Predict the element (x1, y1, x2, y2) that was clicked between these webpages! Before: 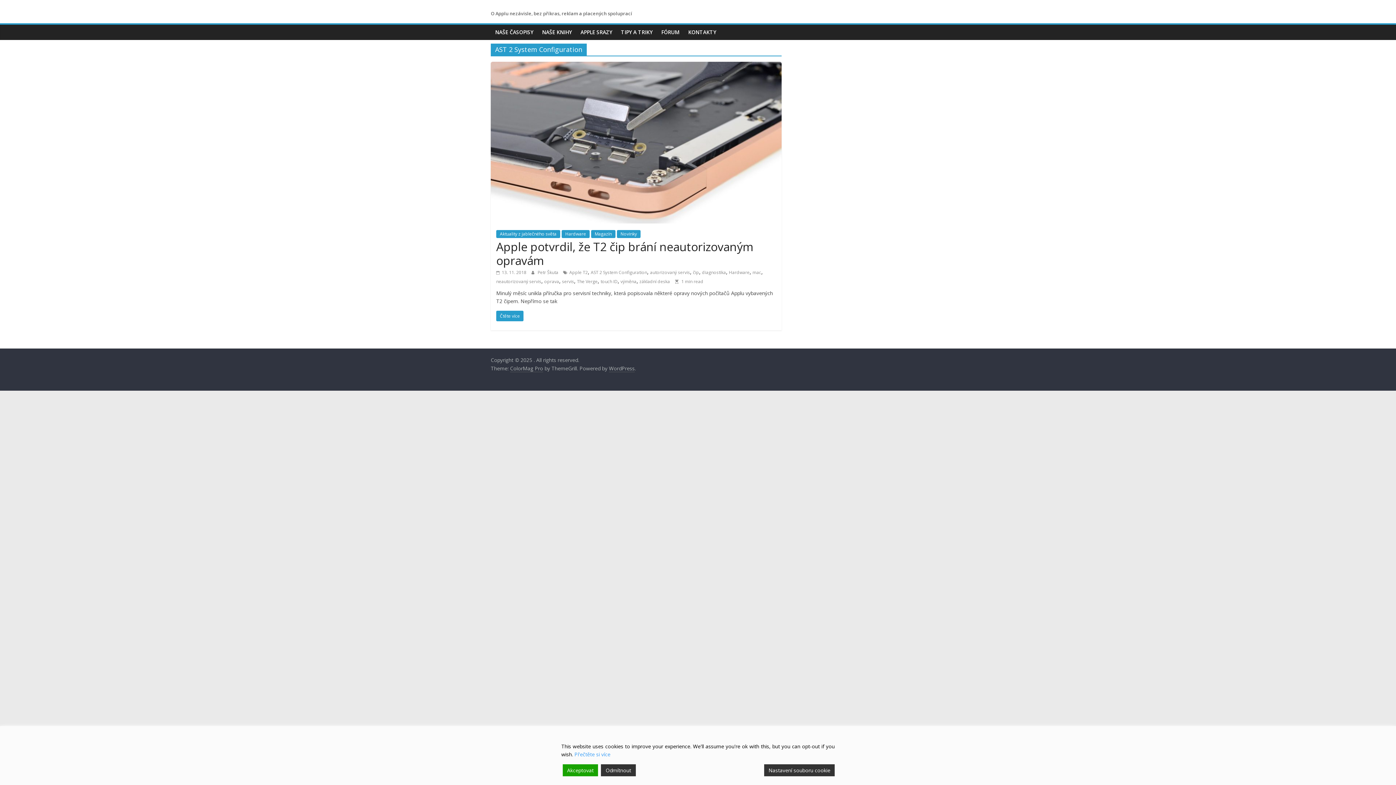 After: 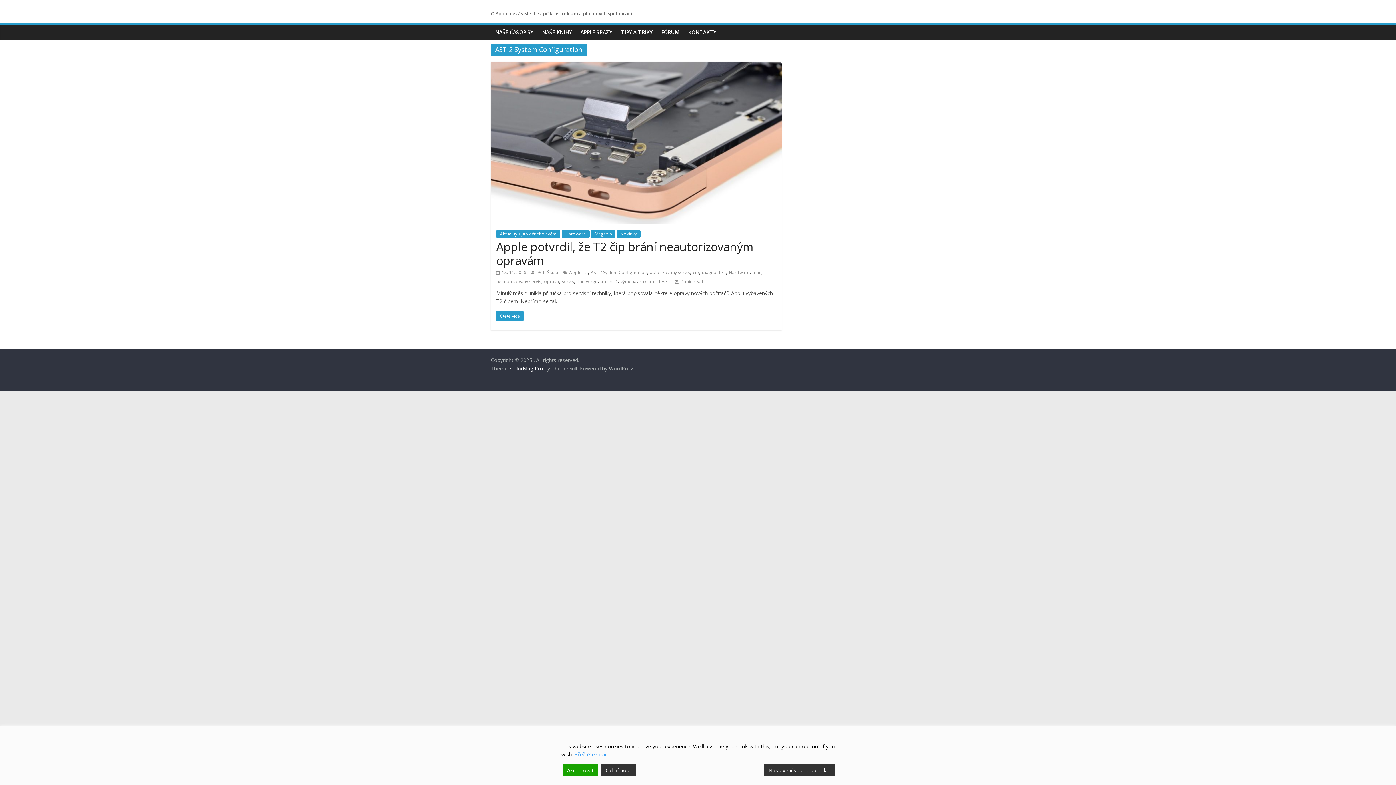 Action: label: ColorMag Pro bbox: (510, 365, 543, 372)